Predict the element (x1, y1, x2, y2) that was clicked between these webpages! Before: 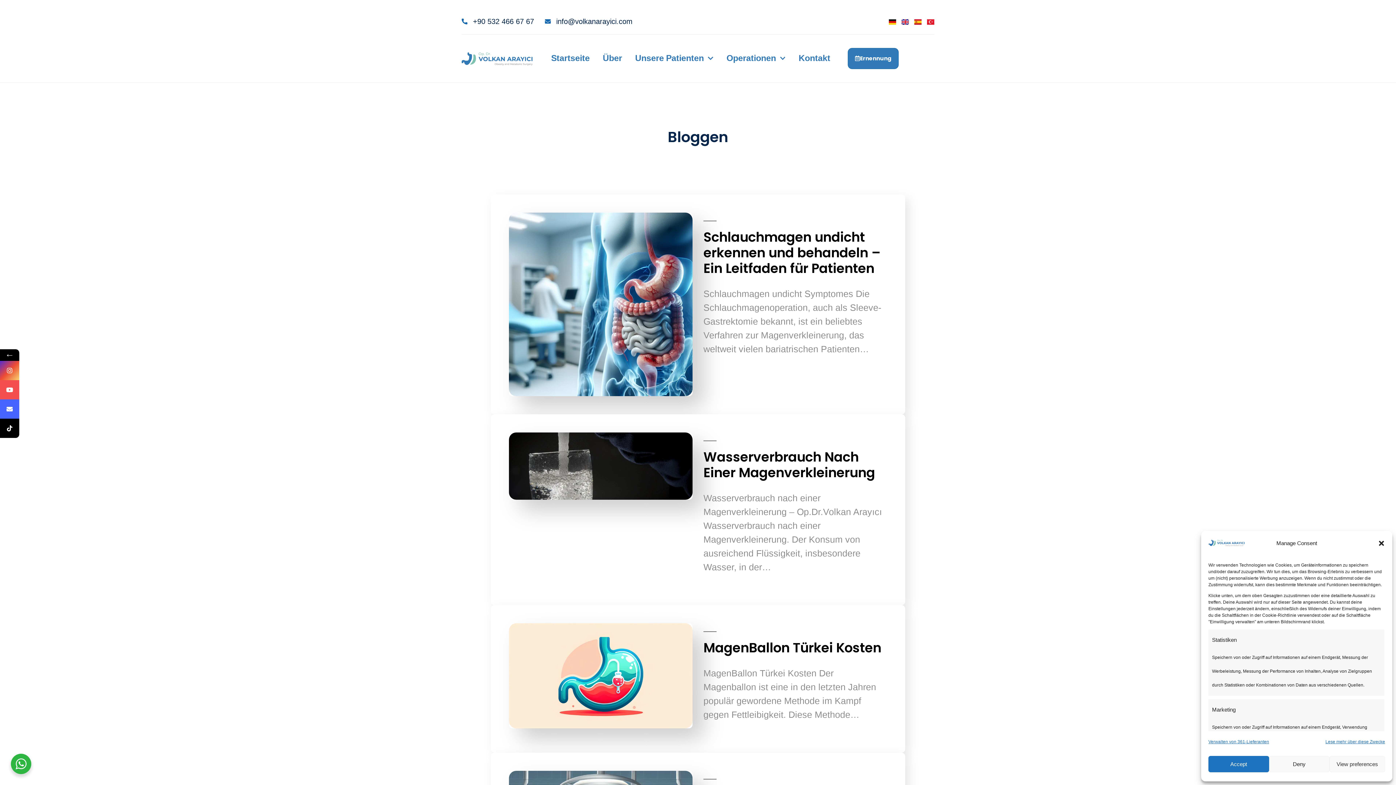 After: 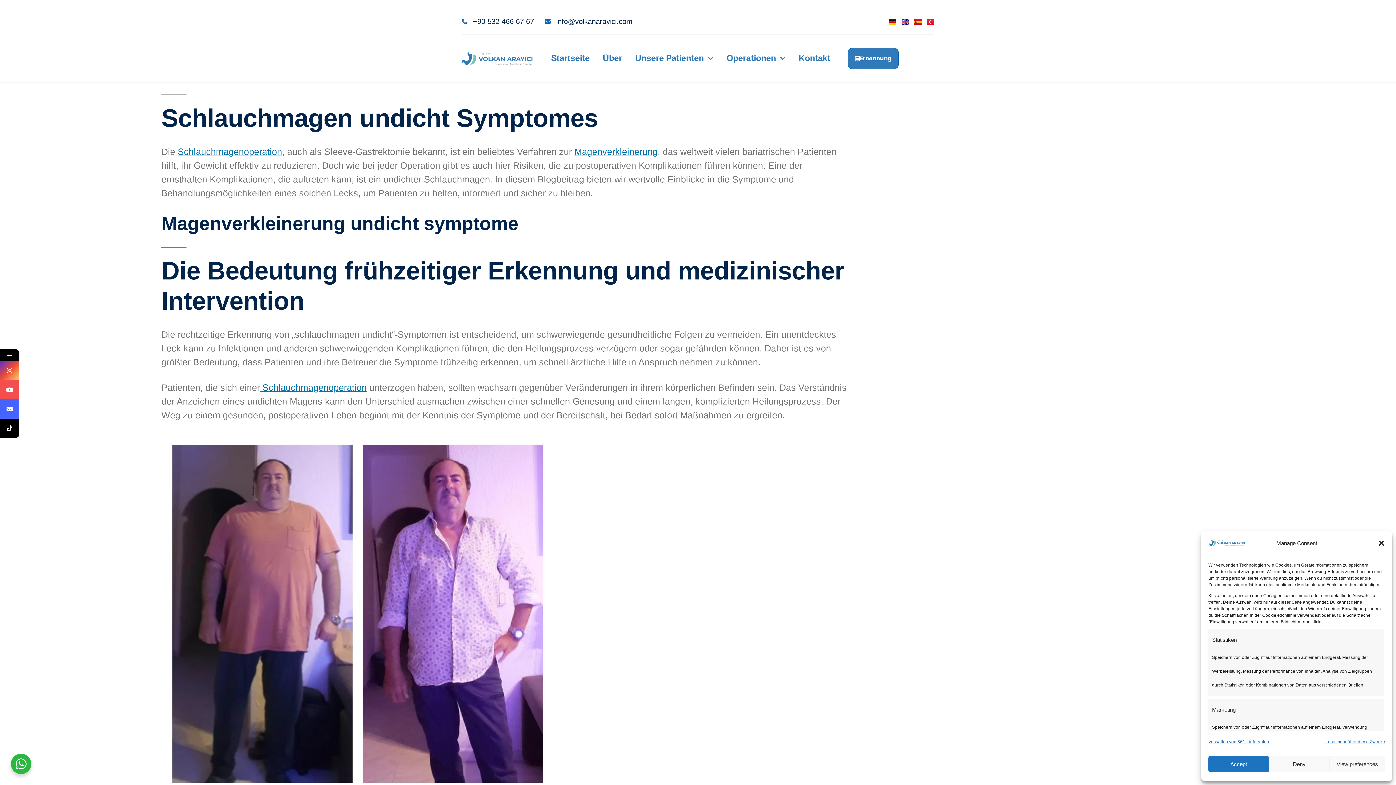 Action: bbox: (1329, 756, 1385, 772) label: View preferences